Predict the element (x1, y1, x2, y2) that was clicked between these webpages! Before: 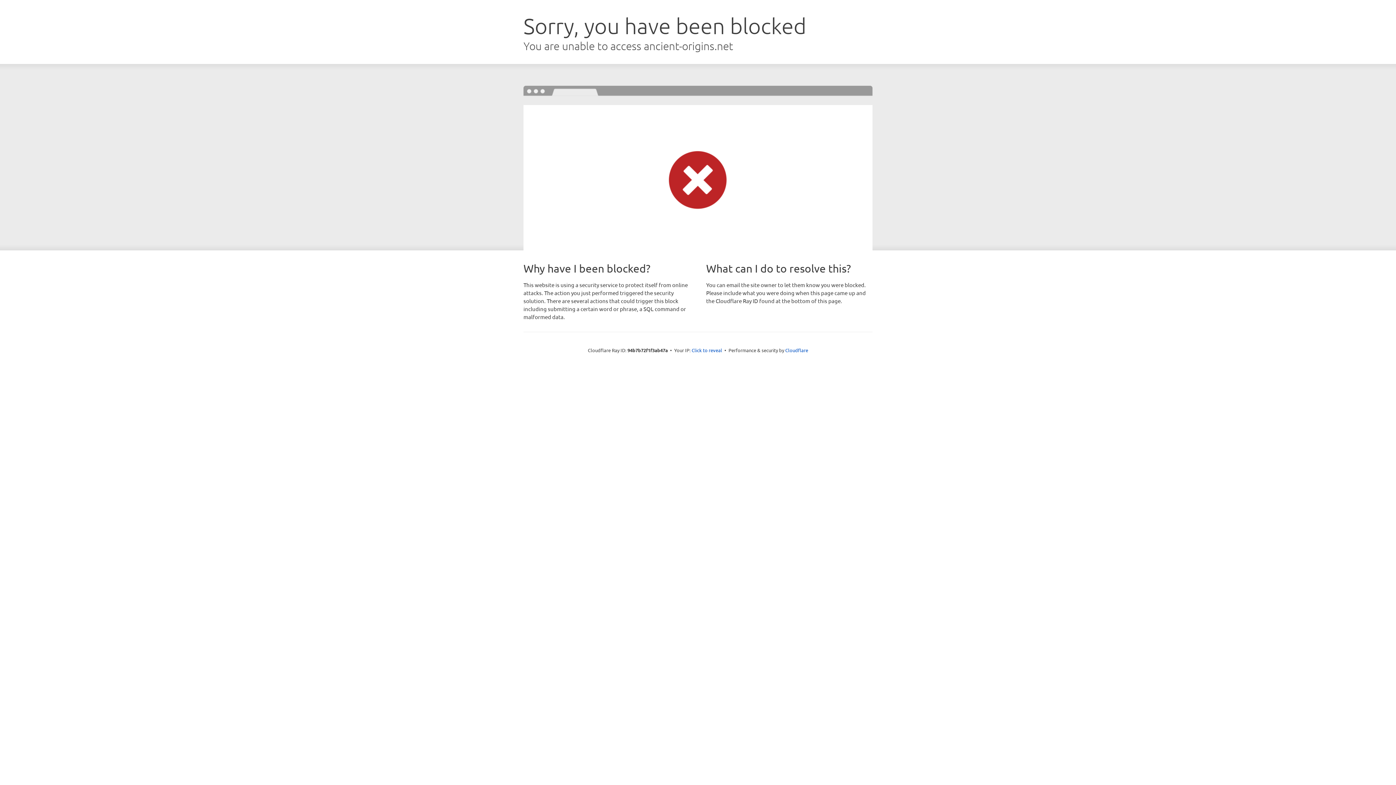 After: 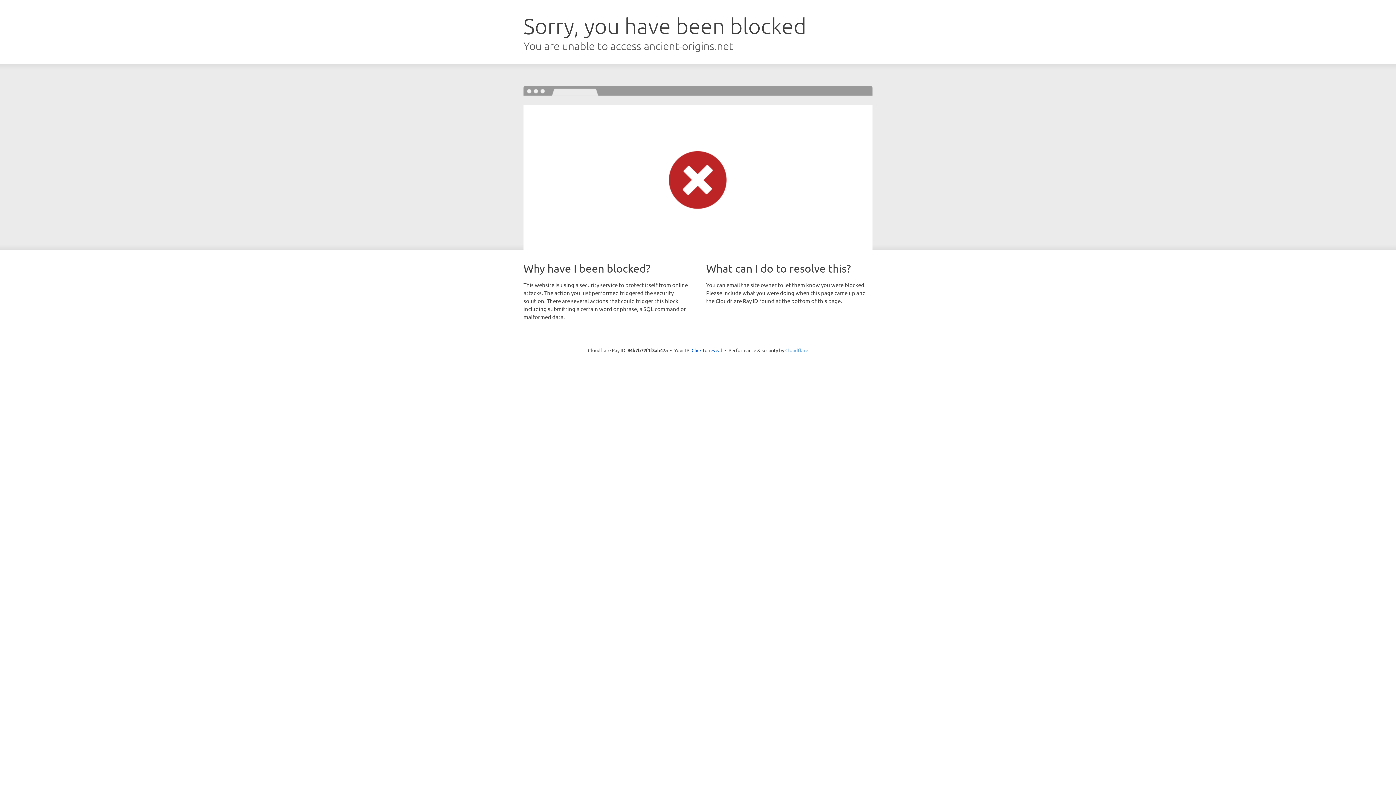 Action: label: Cloudflare bbox: (785, 347, 808, 353)